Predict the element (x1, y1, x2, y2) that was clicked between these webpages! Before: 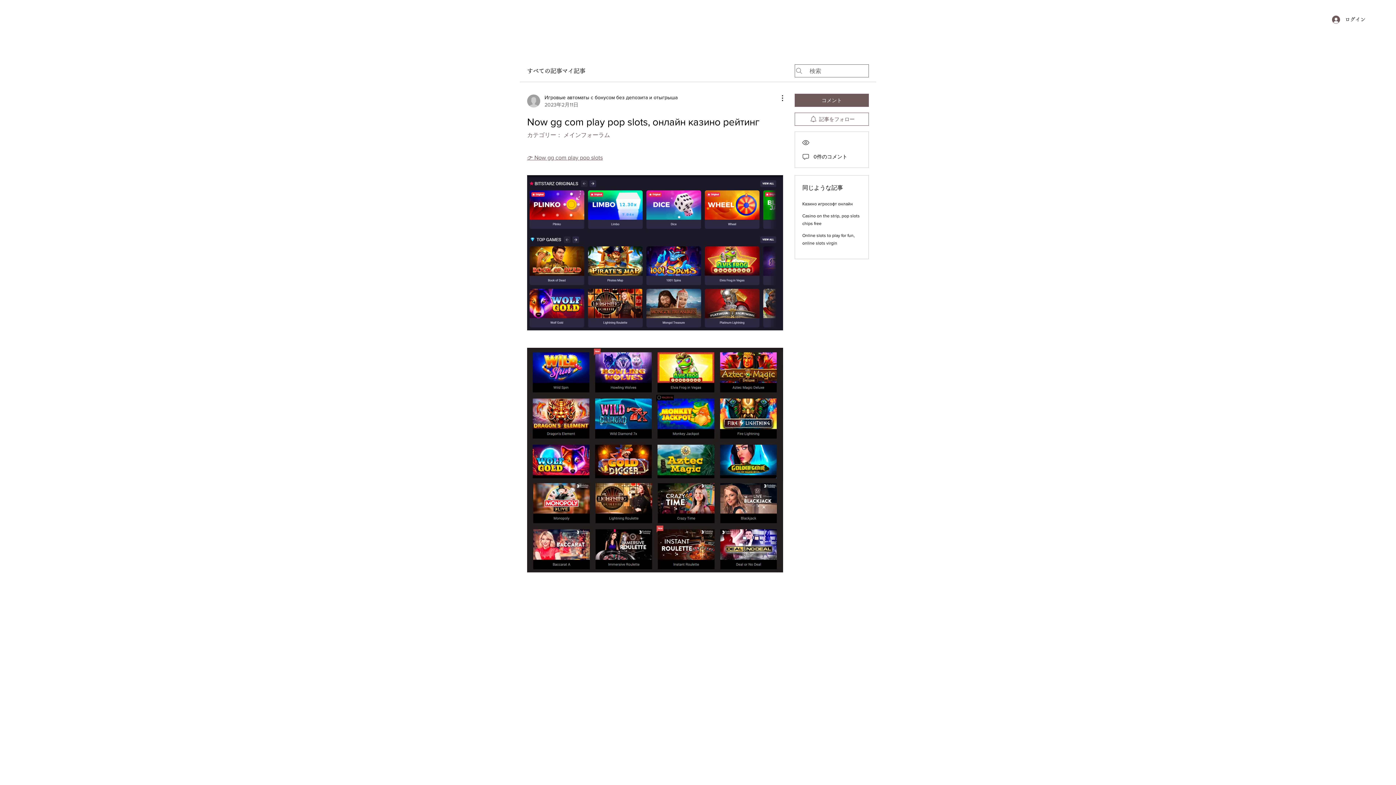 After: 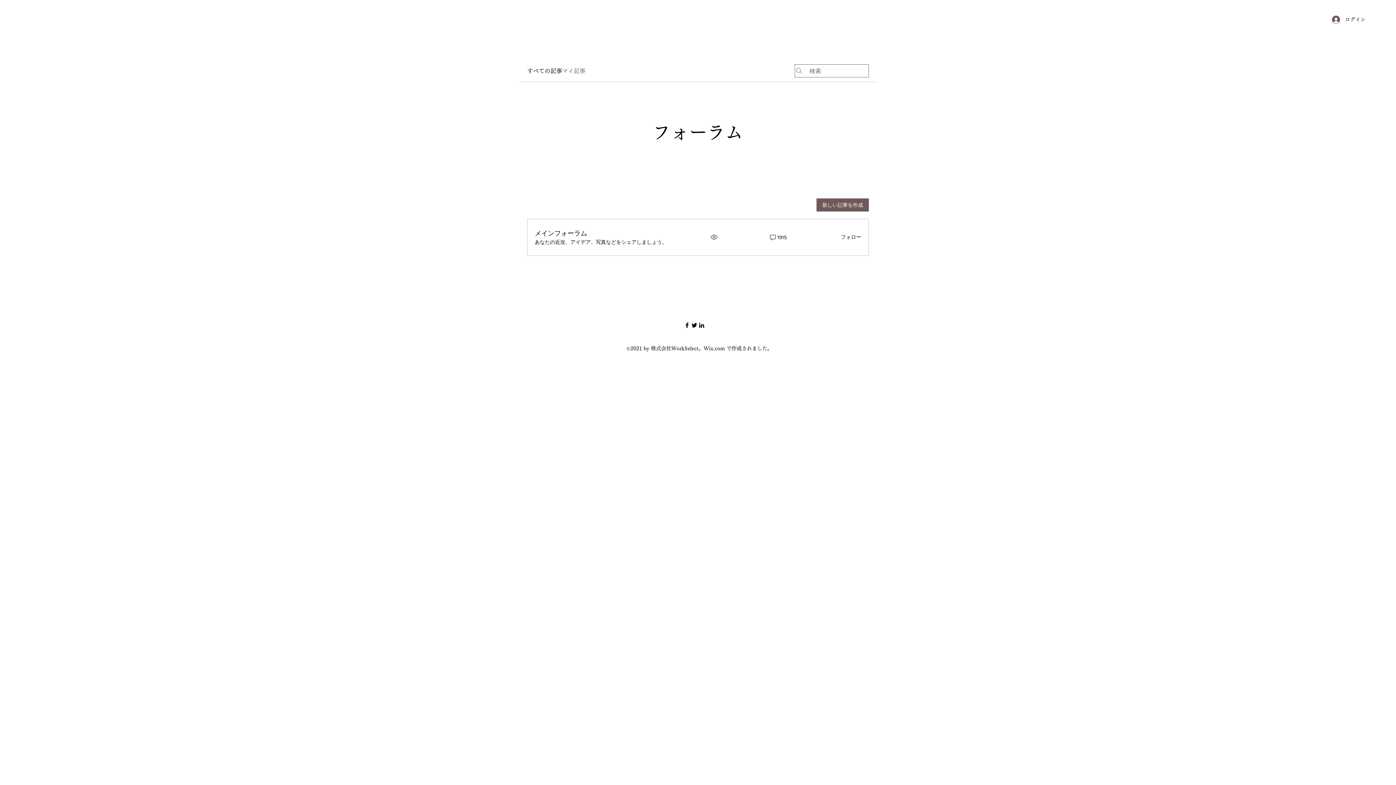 Action: bbox: (562, 66, 585, 75) label: マイ記事